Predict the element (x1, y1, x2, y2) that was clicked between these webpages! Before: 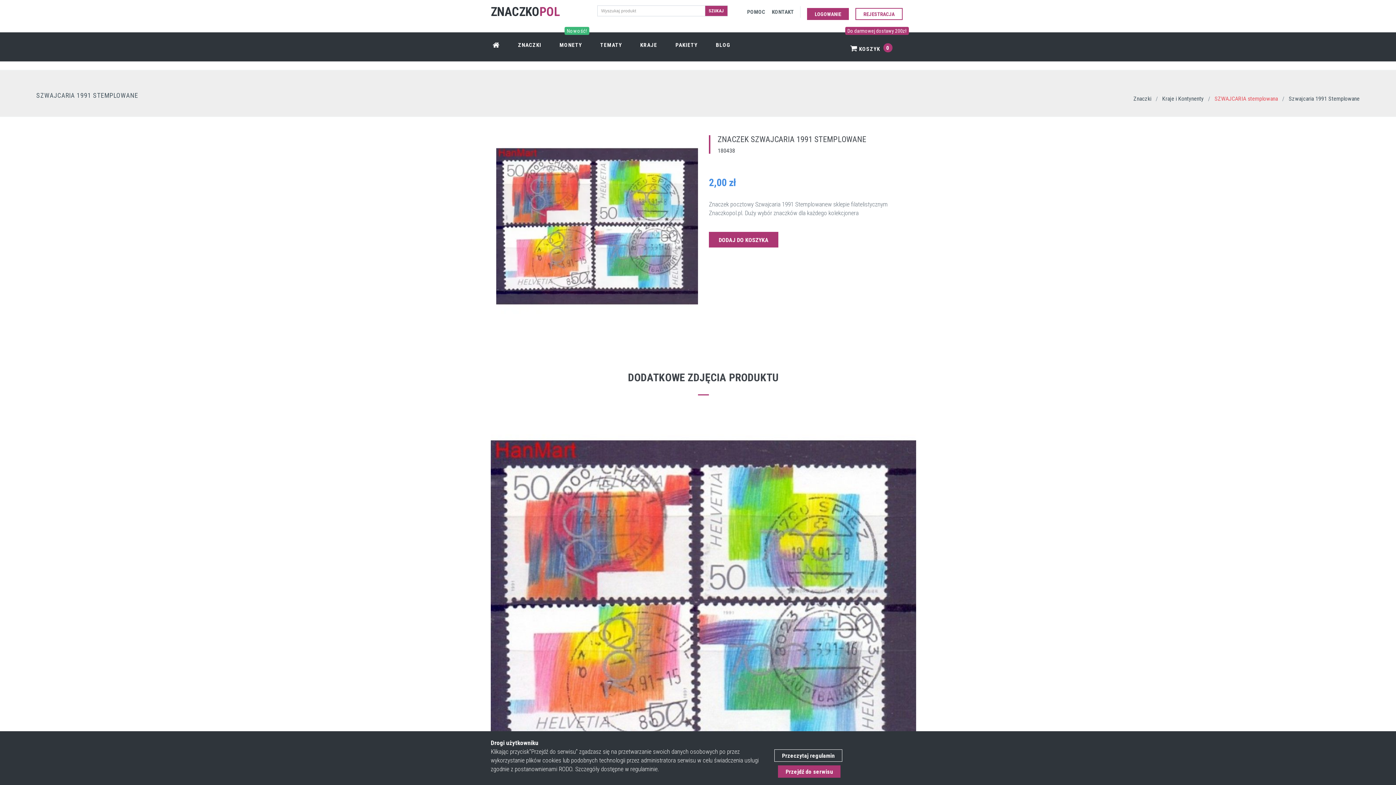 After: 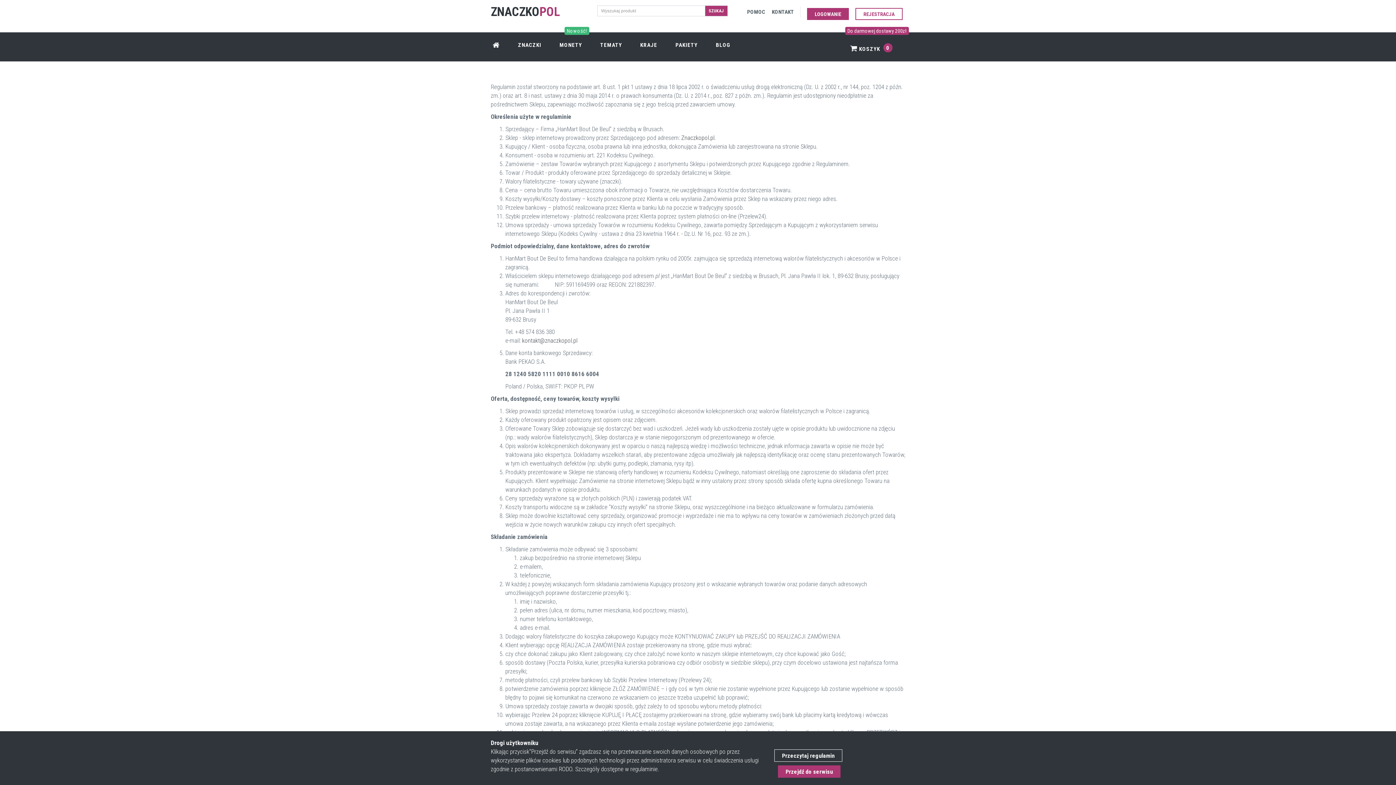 Action: bbox: (774, 749, 842, 762) label: Przeczytaj regulamin